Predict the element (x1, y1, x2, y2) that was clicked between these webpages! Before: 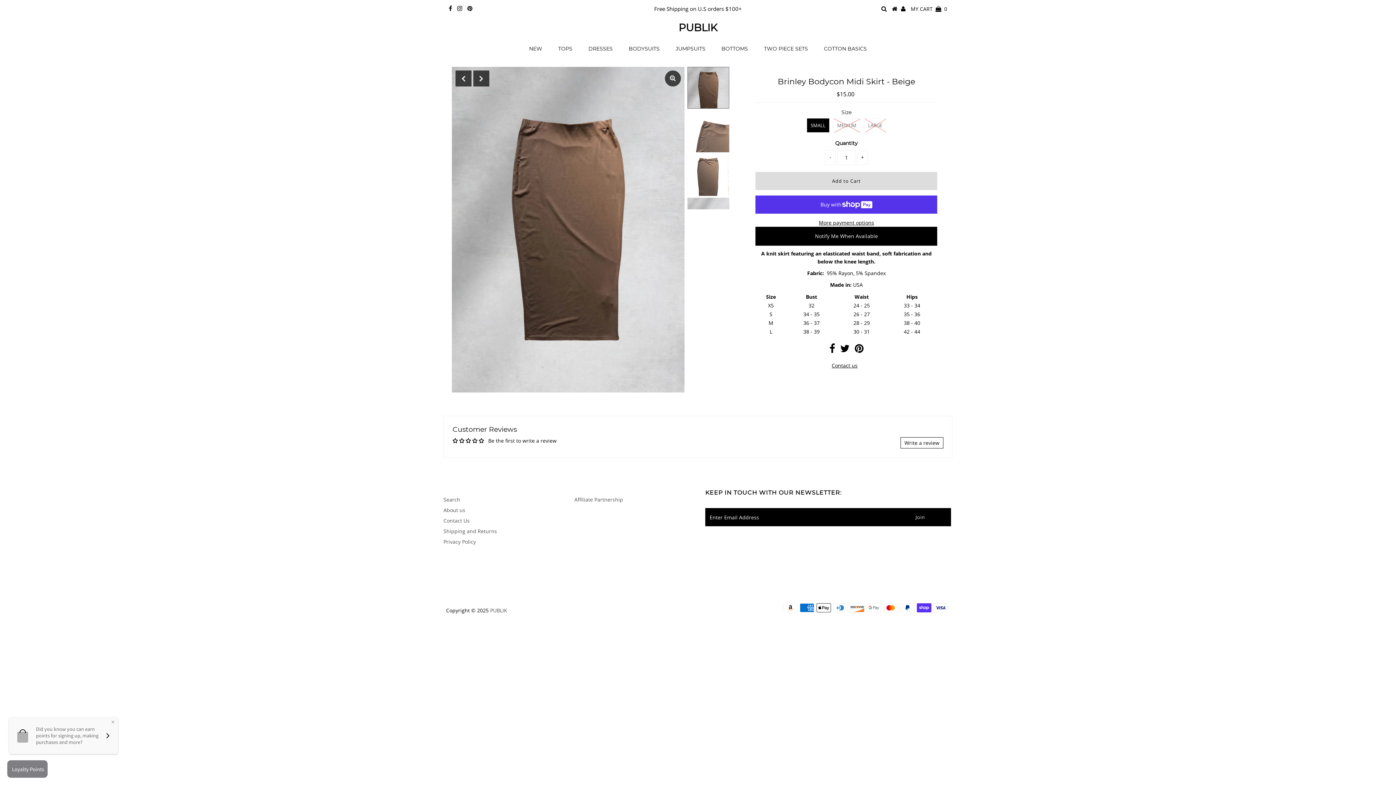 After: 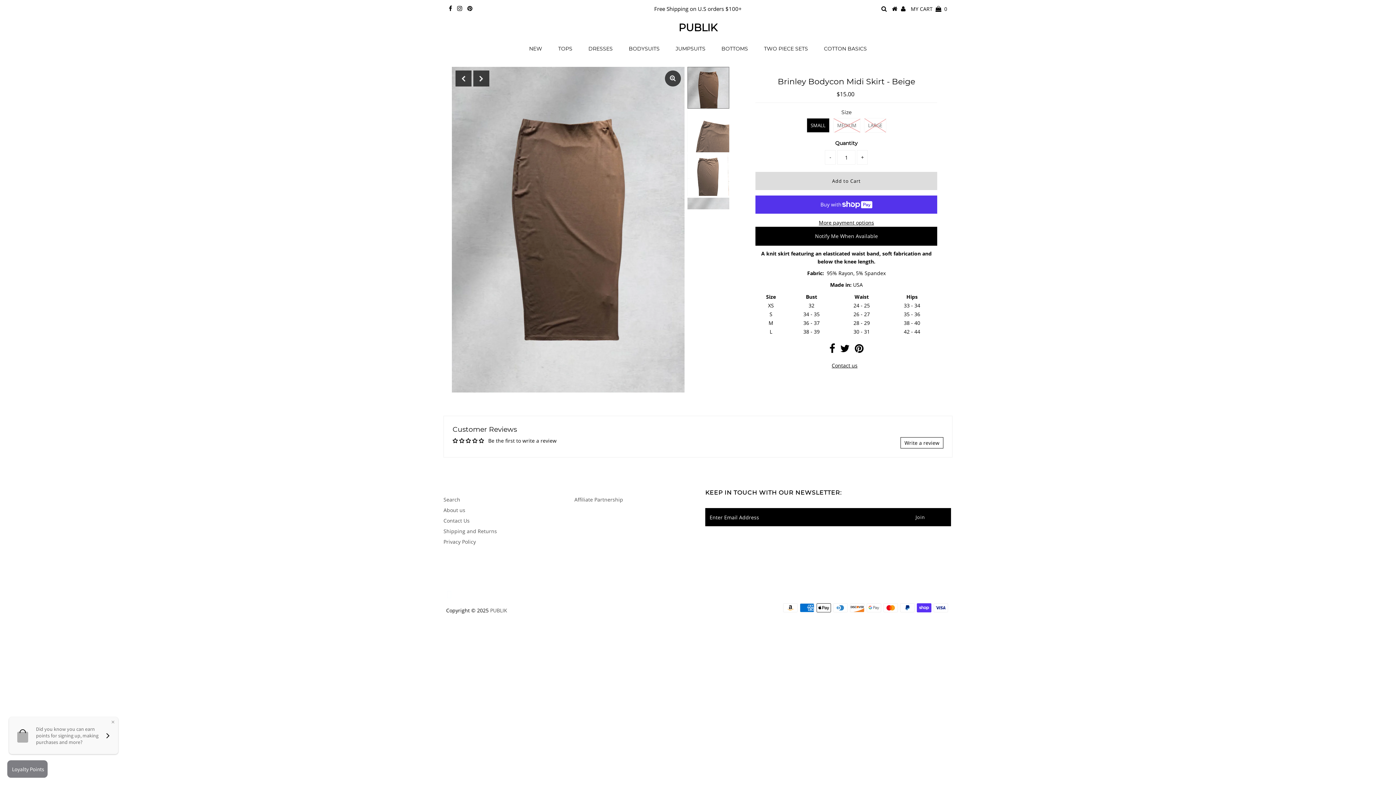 Action: bbox: (447, 591, 451, 598)